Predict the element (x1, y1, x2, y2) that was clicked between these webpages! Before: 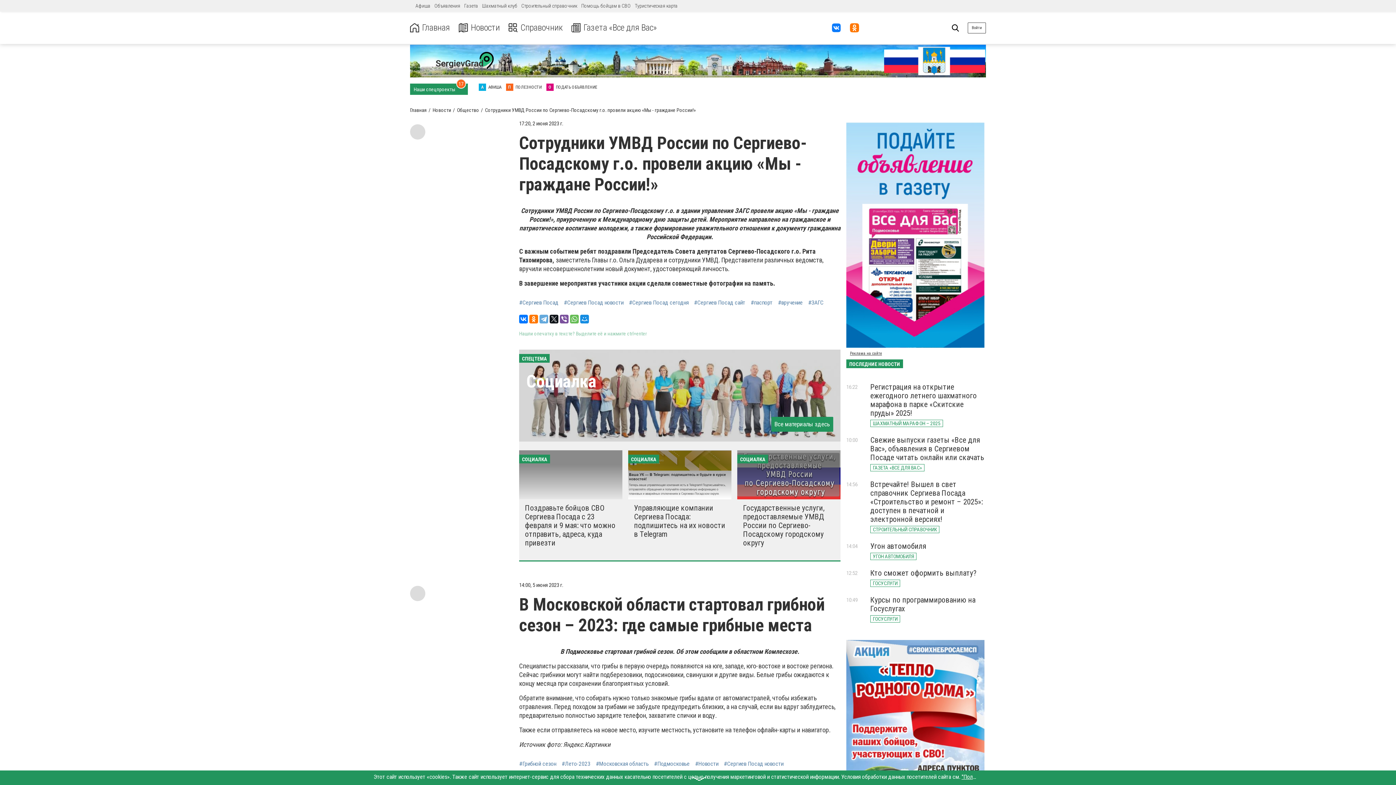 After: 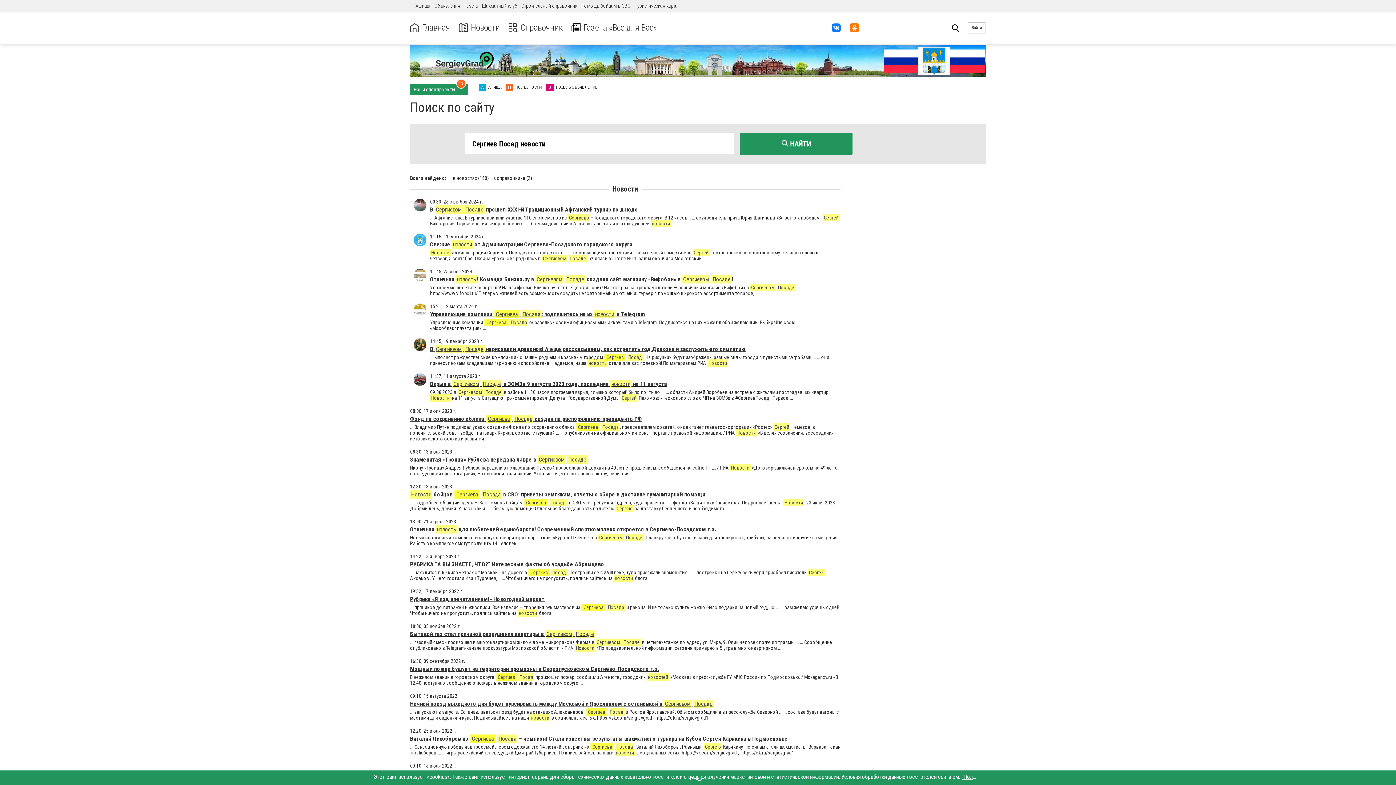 Action: bbox: (724, 761, 783, 767) label: #Сергиев Посад новости